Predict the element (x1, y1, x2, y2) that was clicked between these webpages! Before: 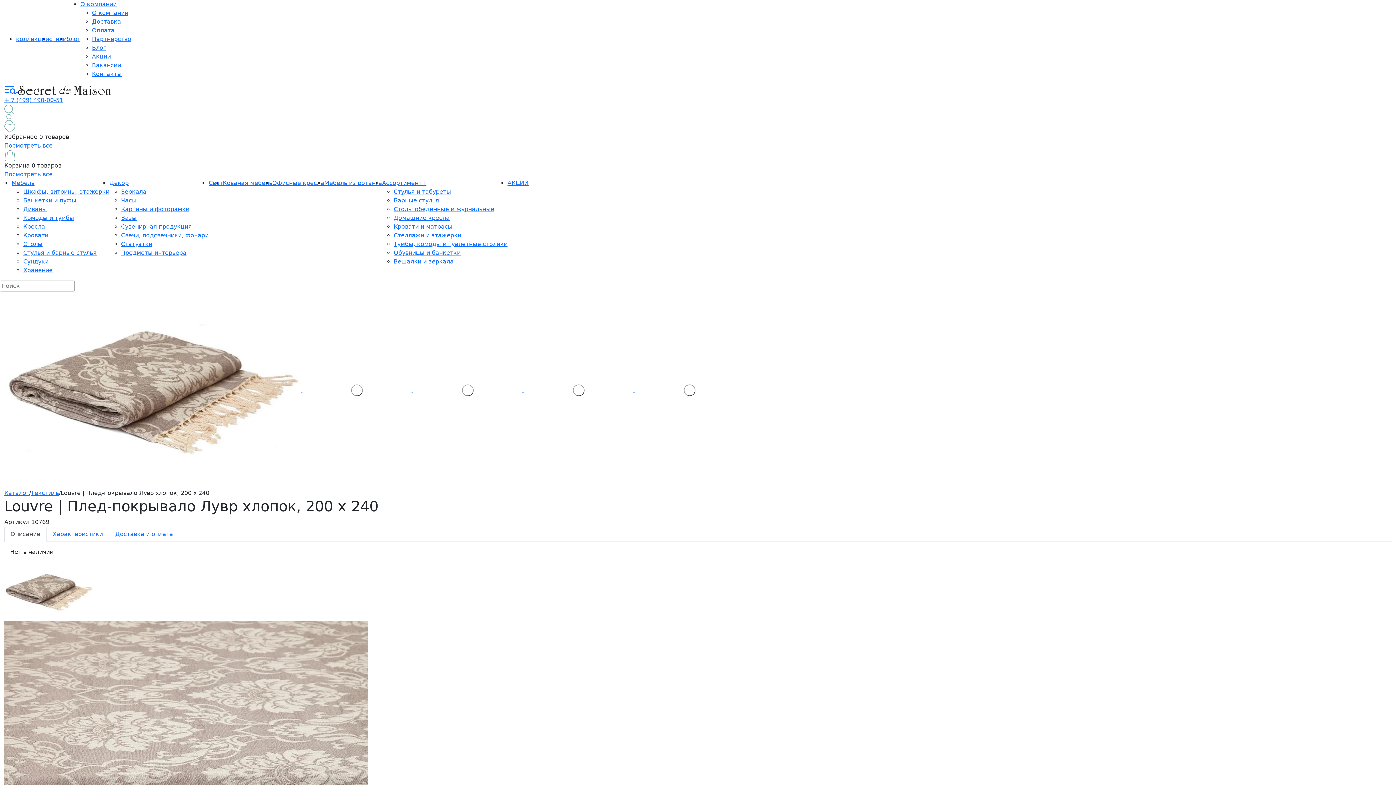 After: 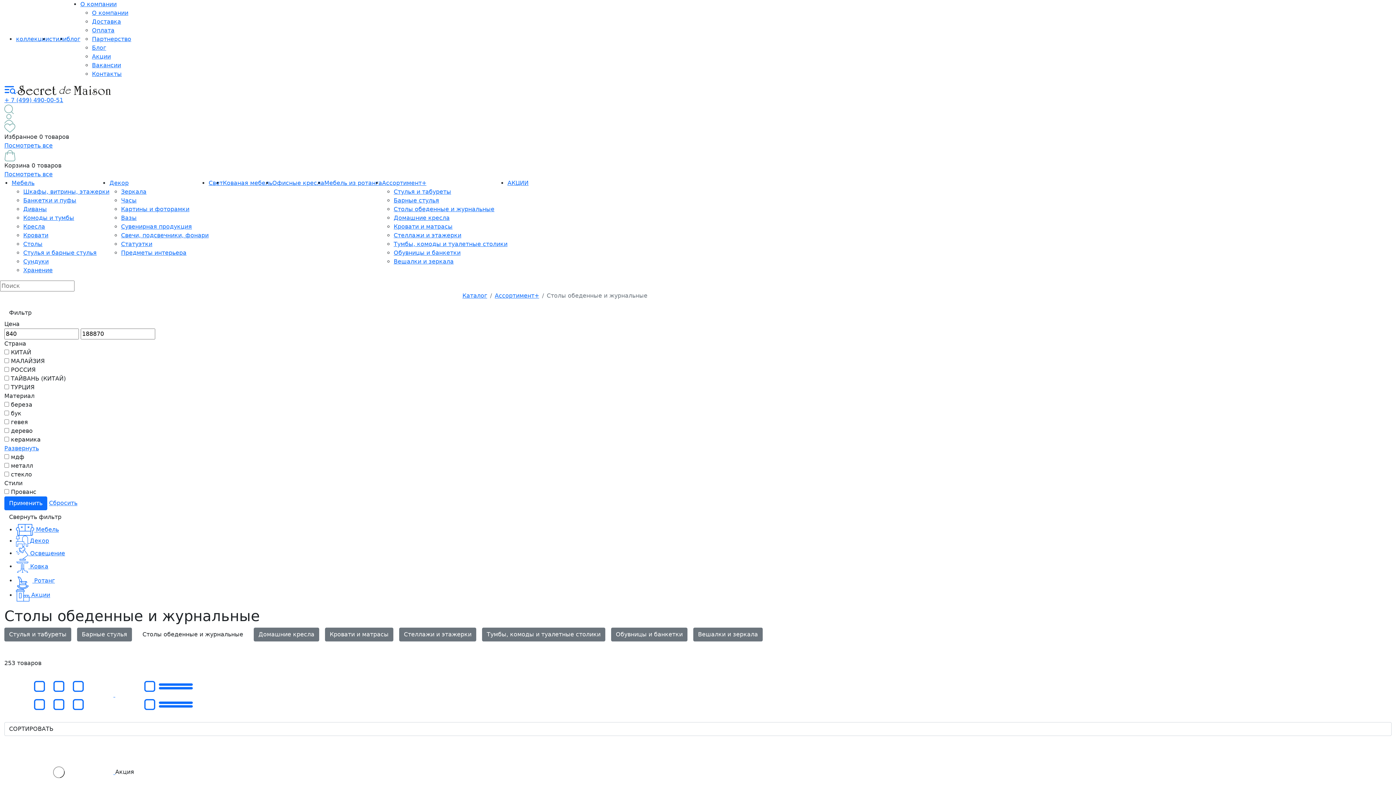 Action: bbox: (393, 205, 494, 212) label: Столы обеденные и журнальные